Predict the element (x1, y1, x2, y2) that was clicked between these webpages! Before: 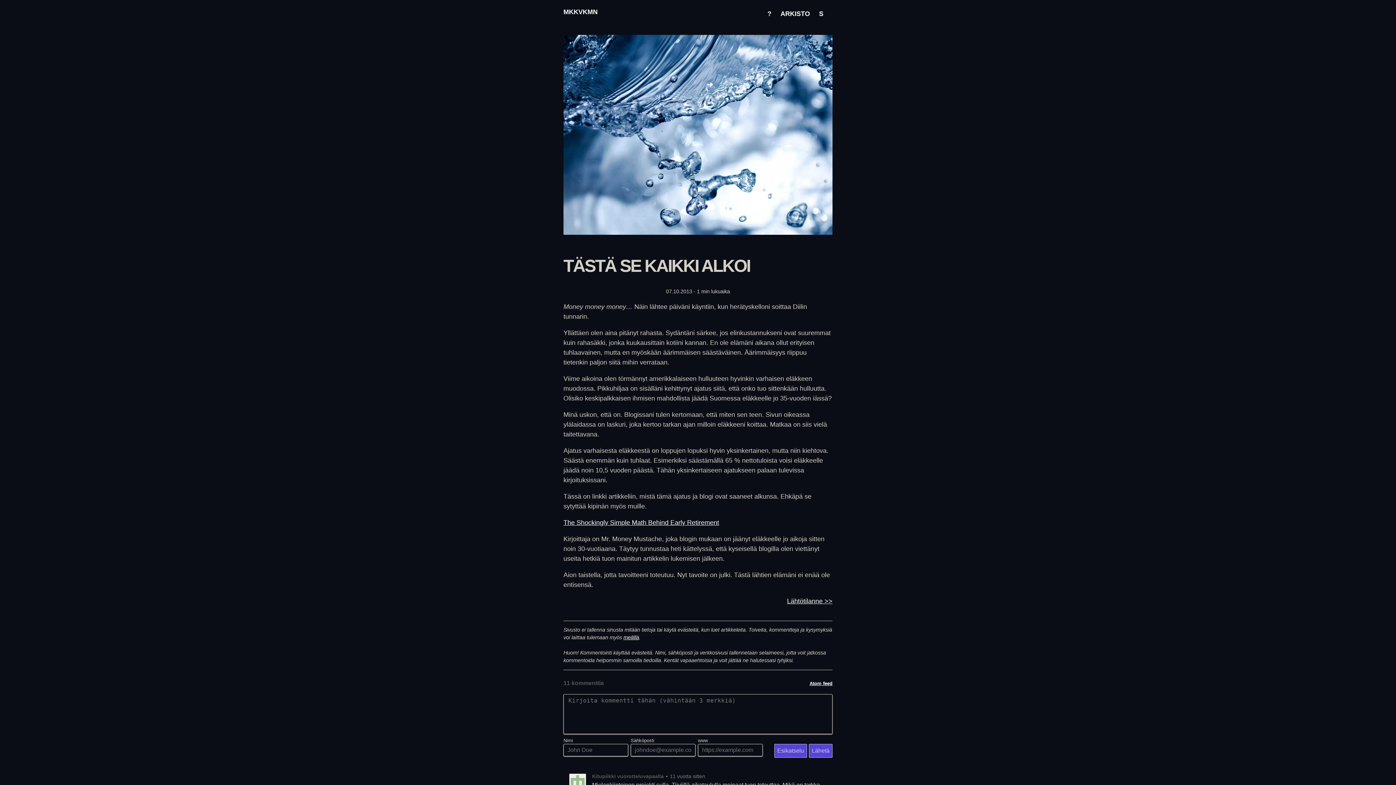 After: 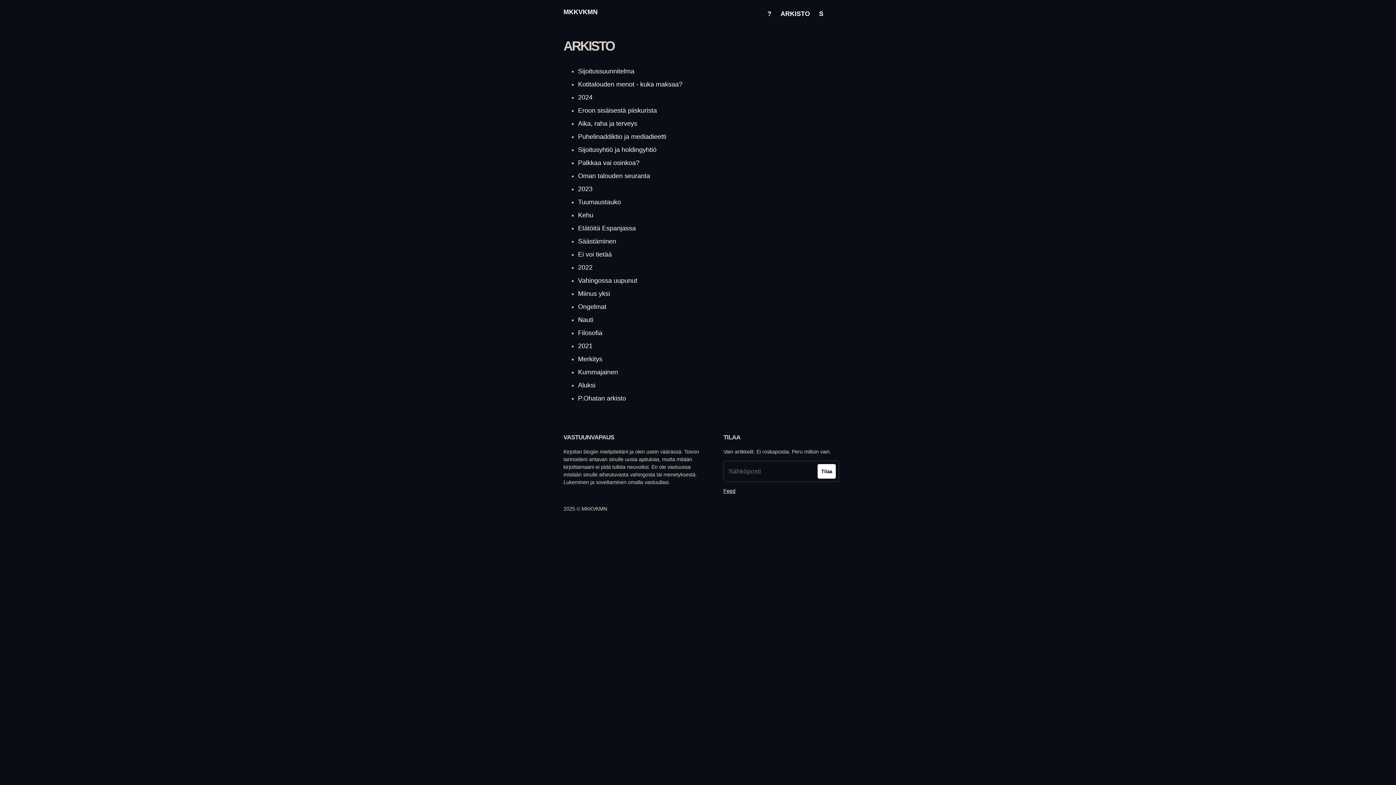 Action: bbox: (780, 10, 810, 17) label: ARKISTO